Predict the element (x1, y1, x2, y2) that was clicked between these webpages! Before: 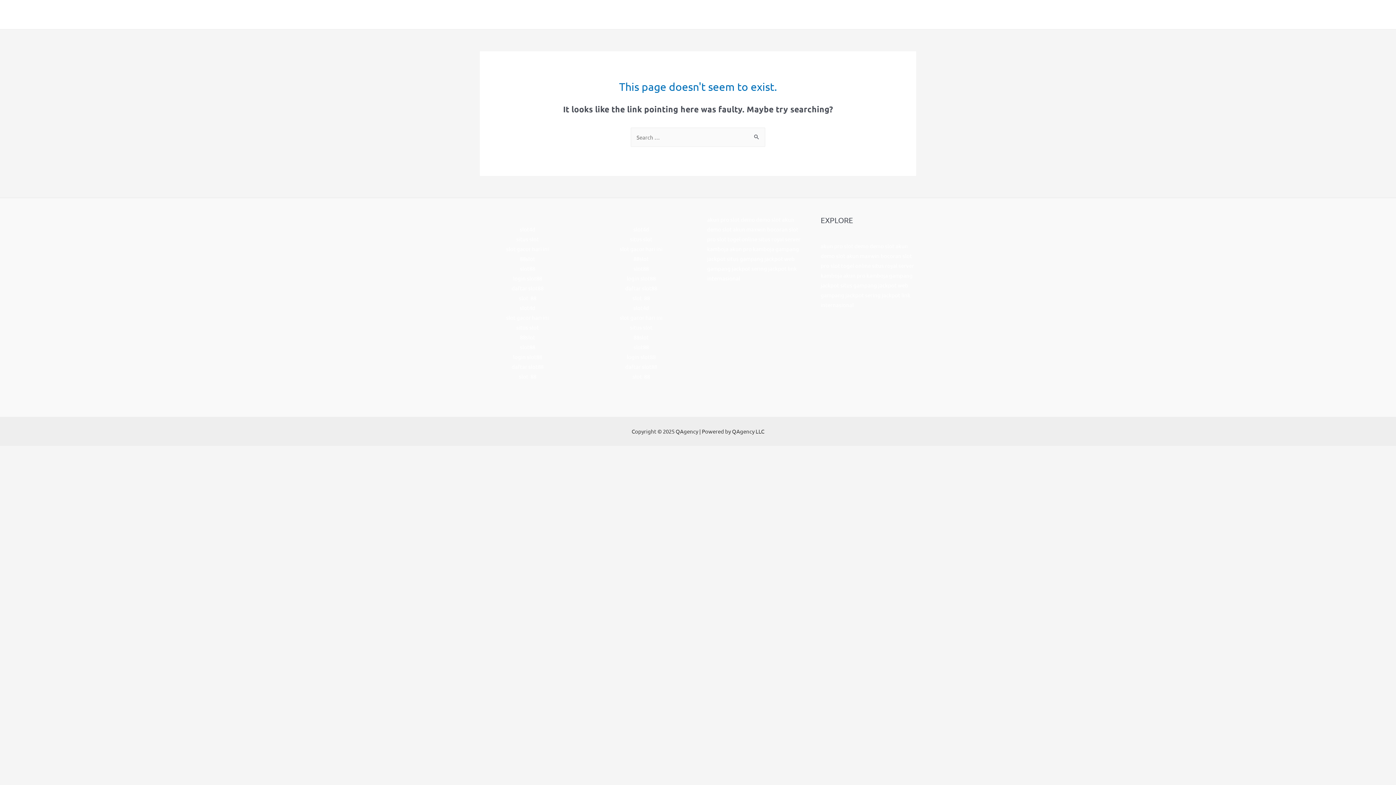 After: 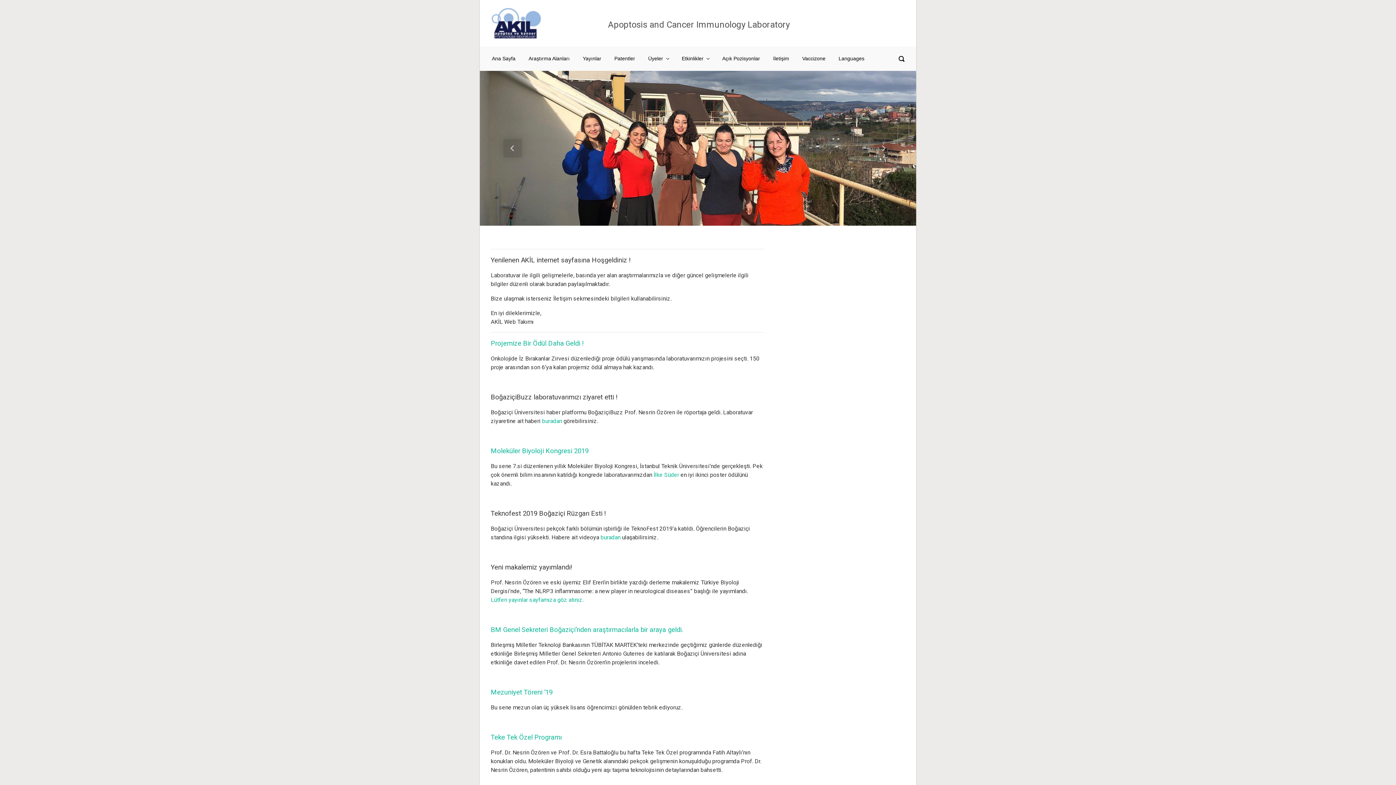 Action: label: slot demo bbox: (730, 215, 755, 222)